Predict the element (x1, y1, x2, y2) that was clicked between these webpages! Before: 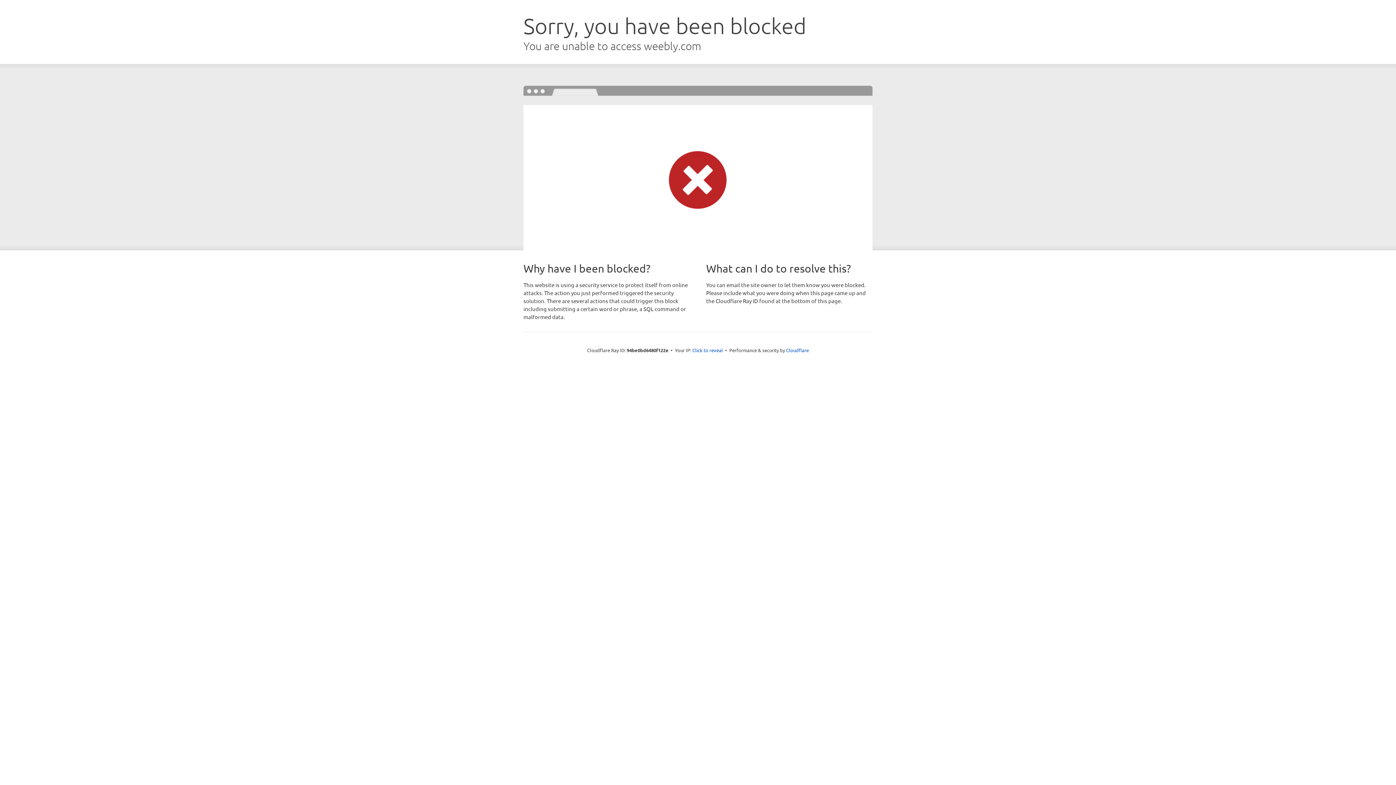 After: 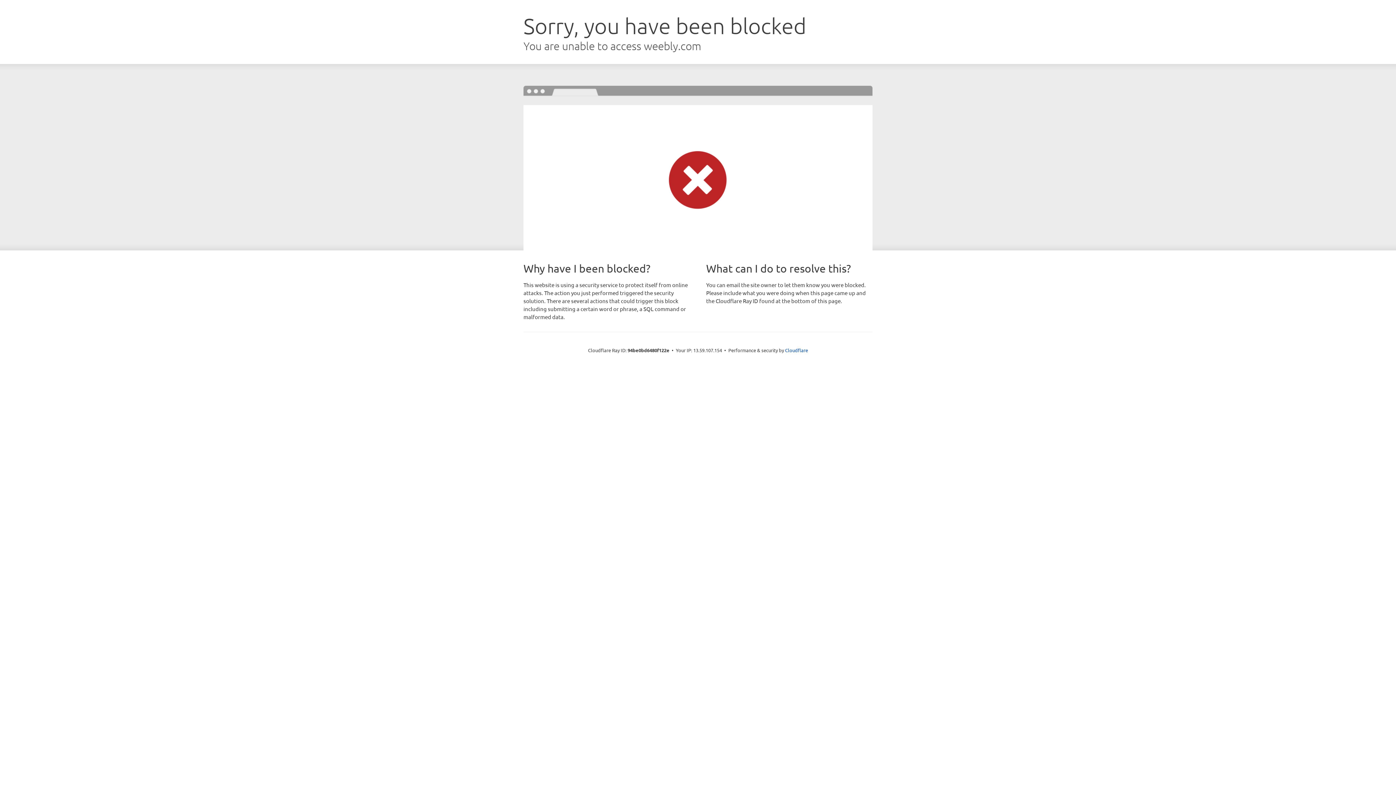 Action: label: Click to reveal bbox: (692, 346, 723, 353)